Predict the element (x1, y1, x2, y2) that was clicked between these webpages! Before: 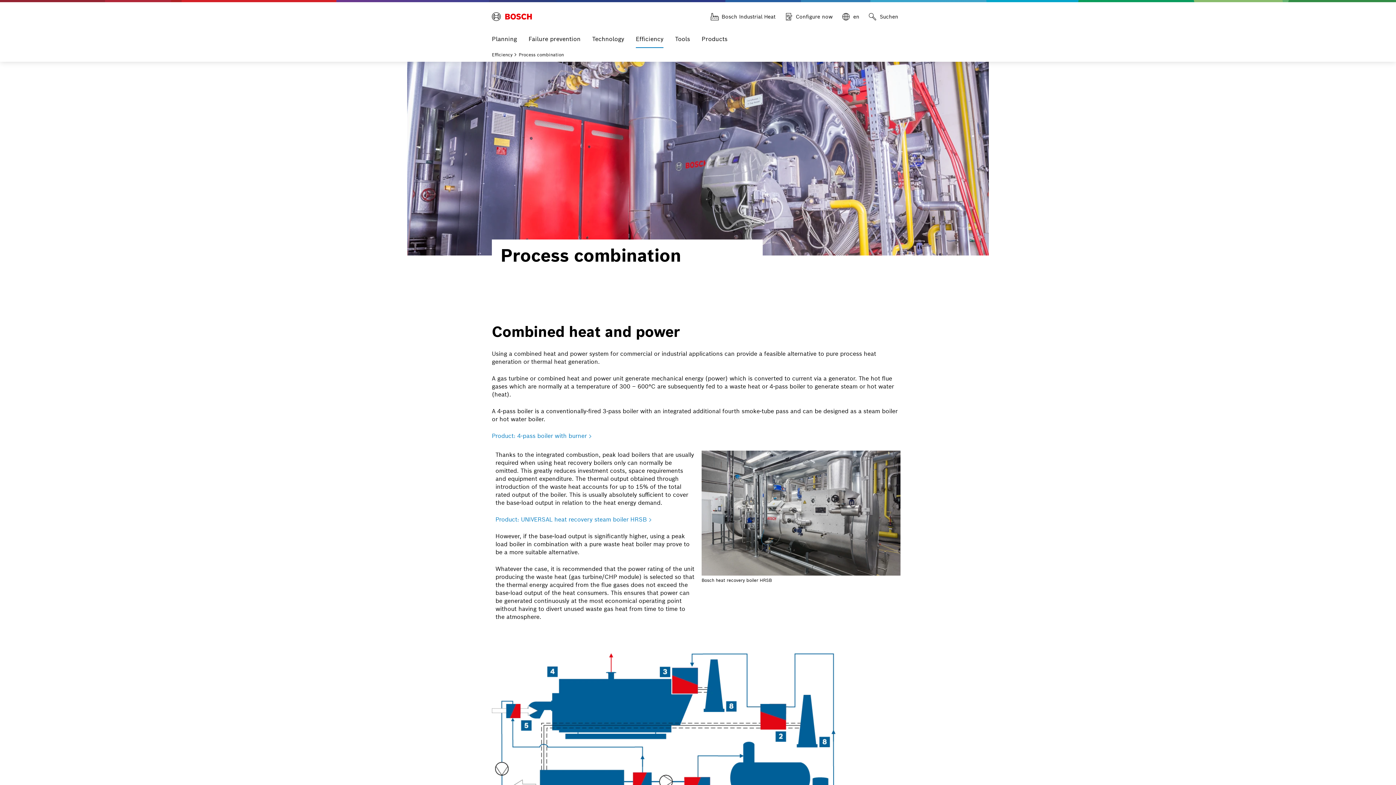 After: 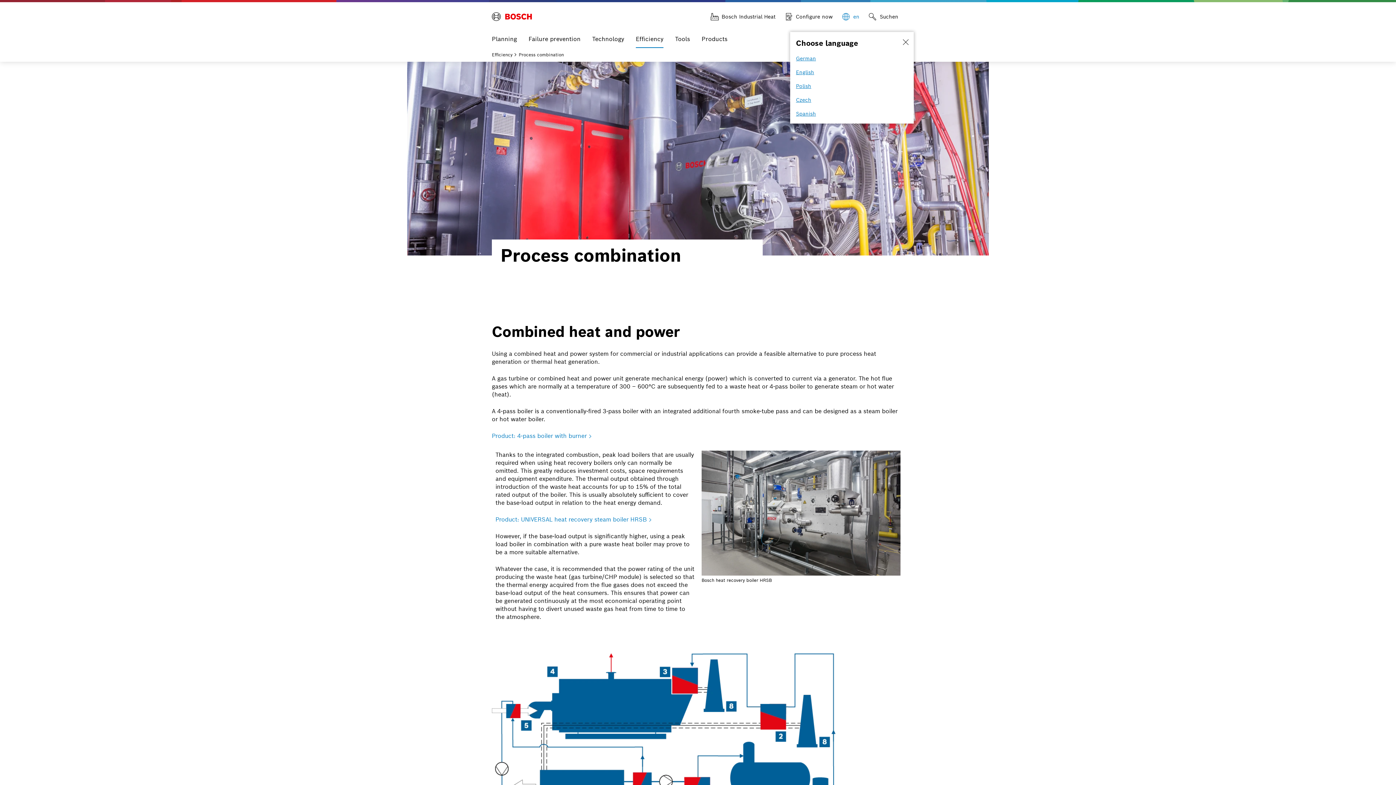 Action: label: Language bbox: (838, 8, 865, 25)